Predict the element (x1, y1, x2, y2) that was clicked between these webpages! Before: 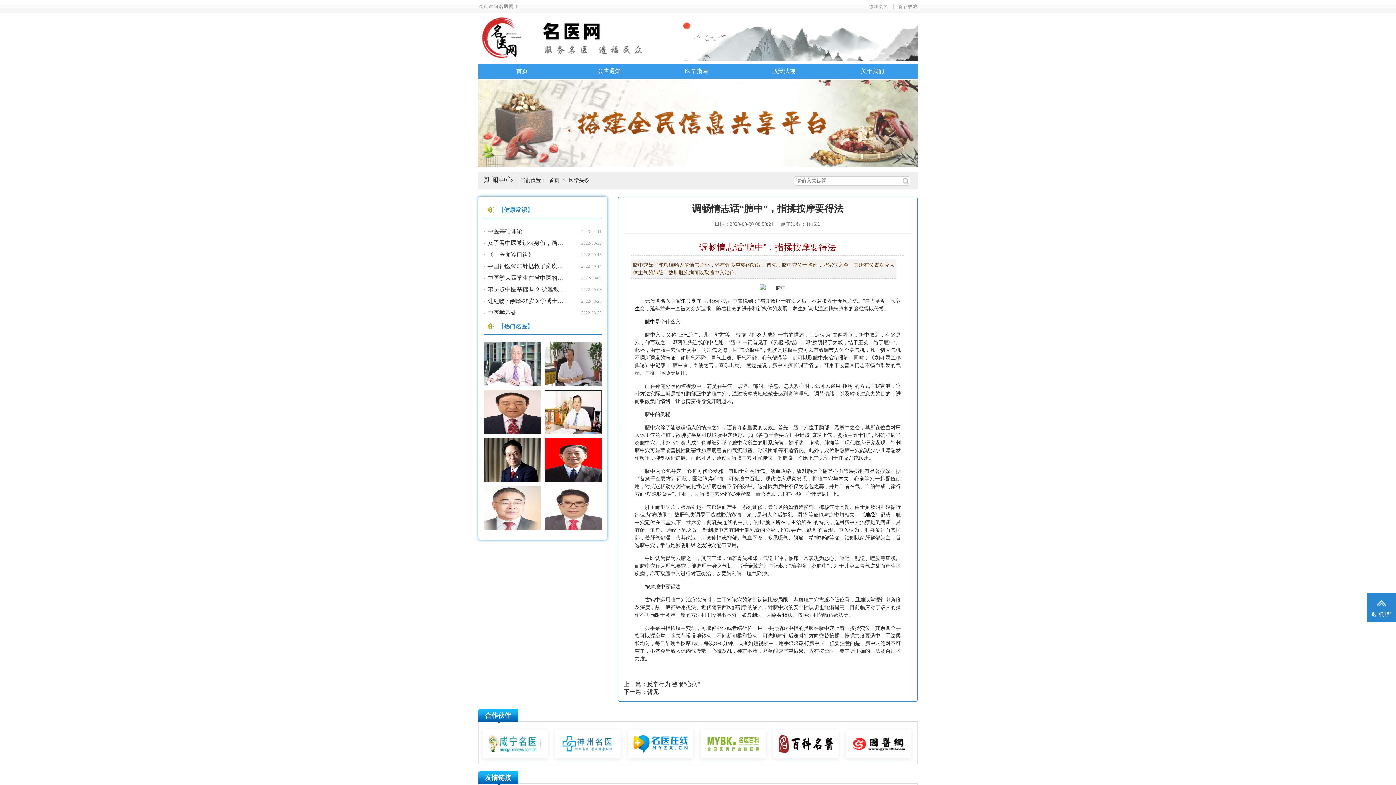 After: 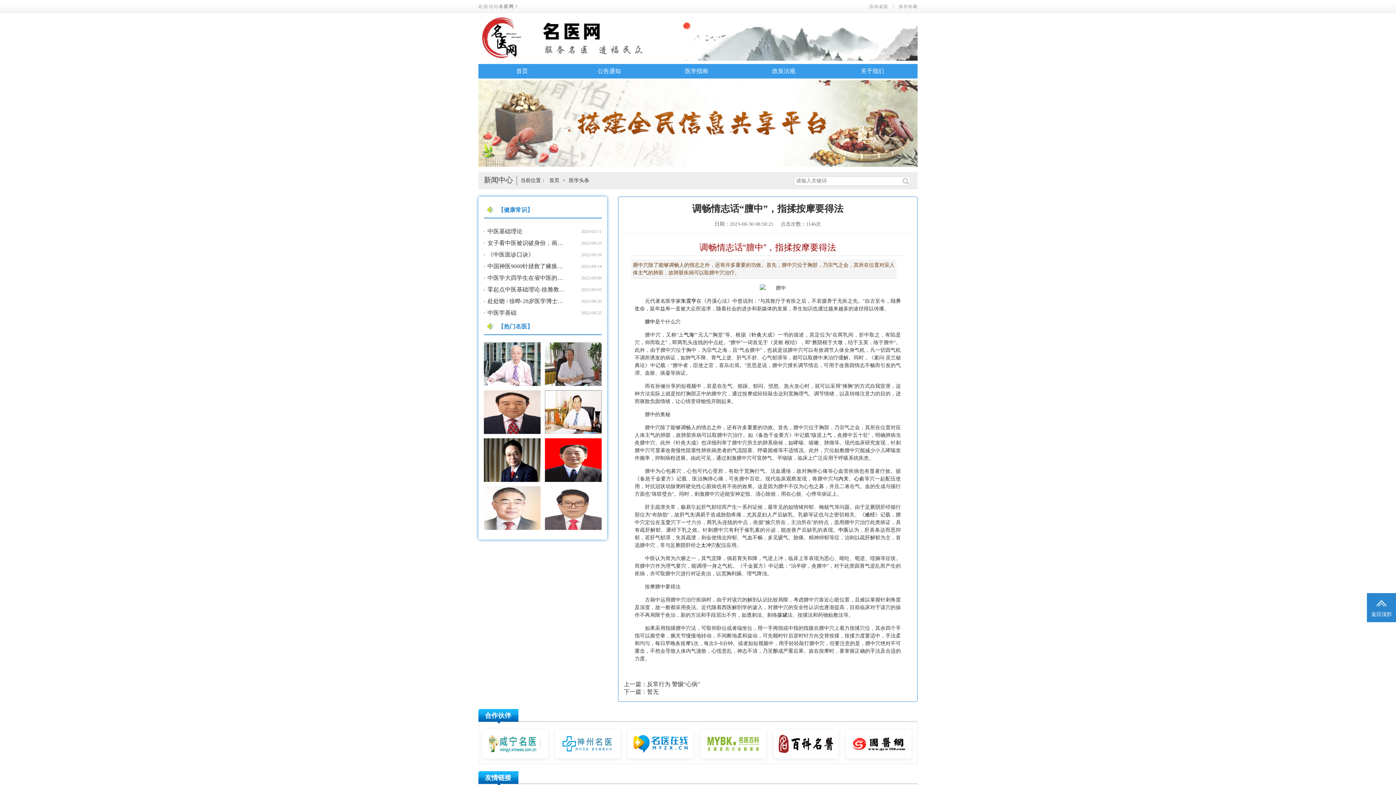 Action: bbox: (854, 476, 864, 481) label: 心俞